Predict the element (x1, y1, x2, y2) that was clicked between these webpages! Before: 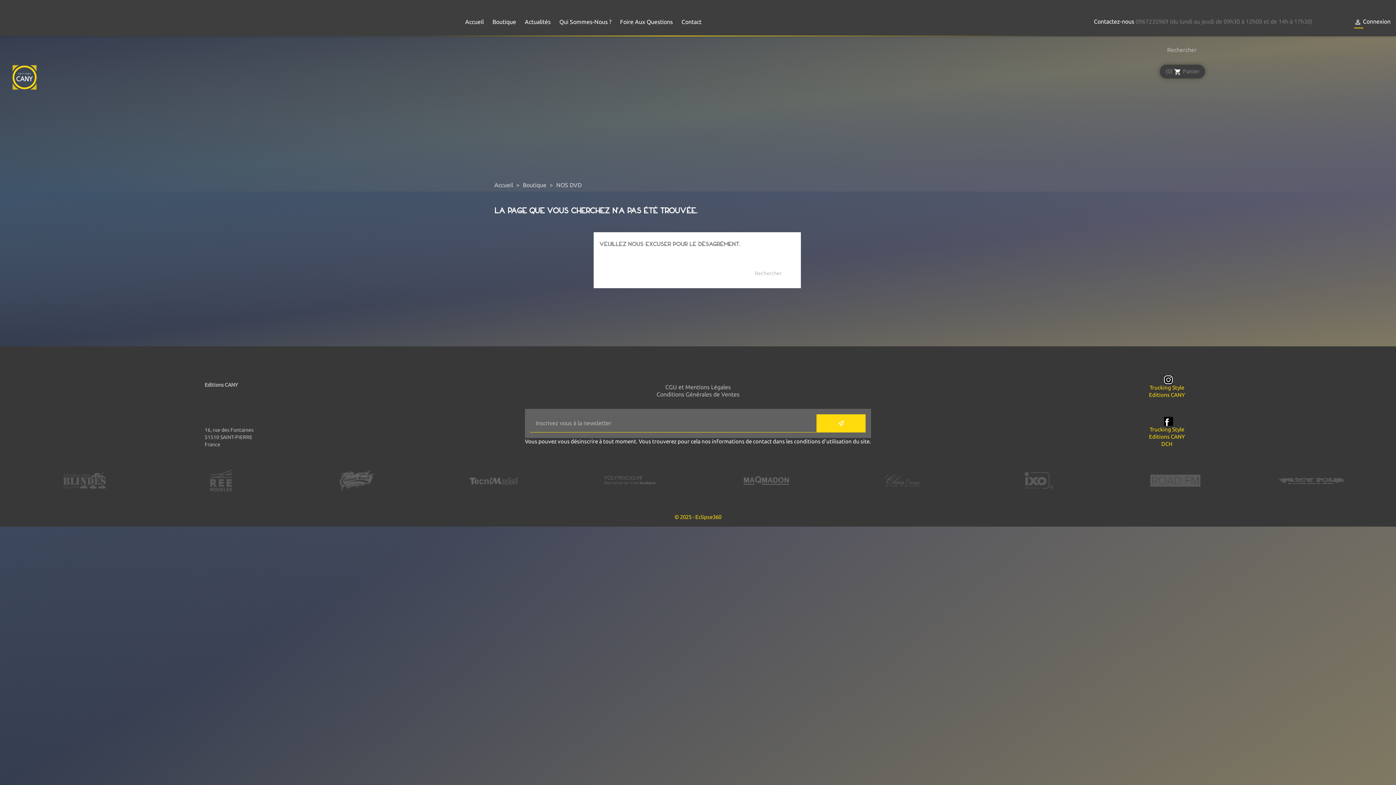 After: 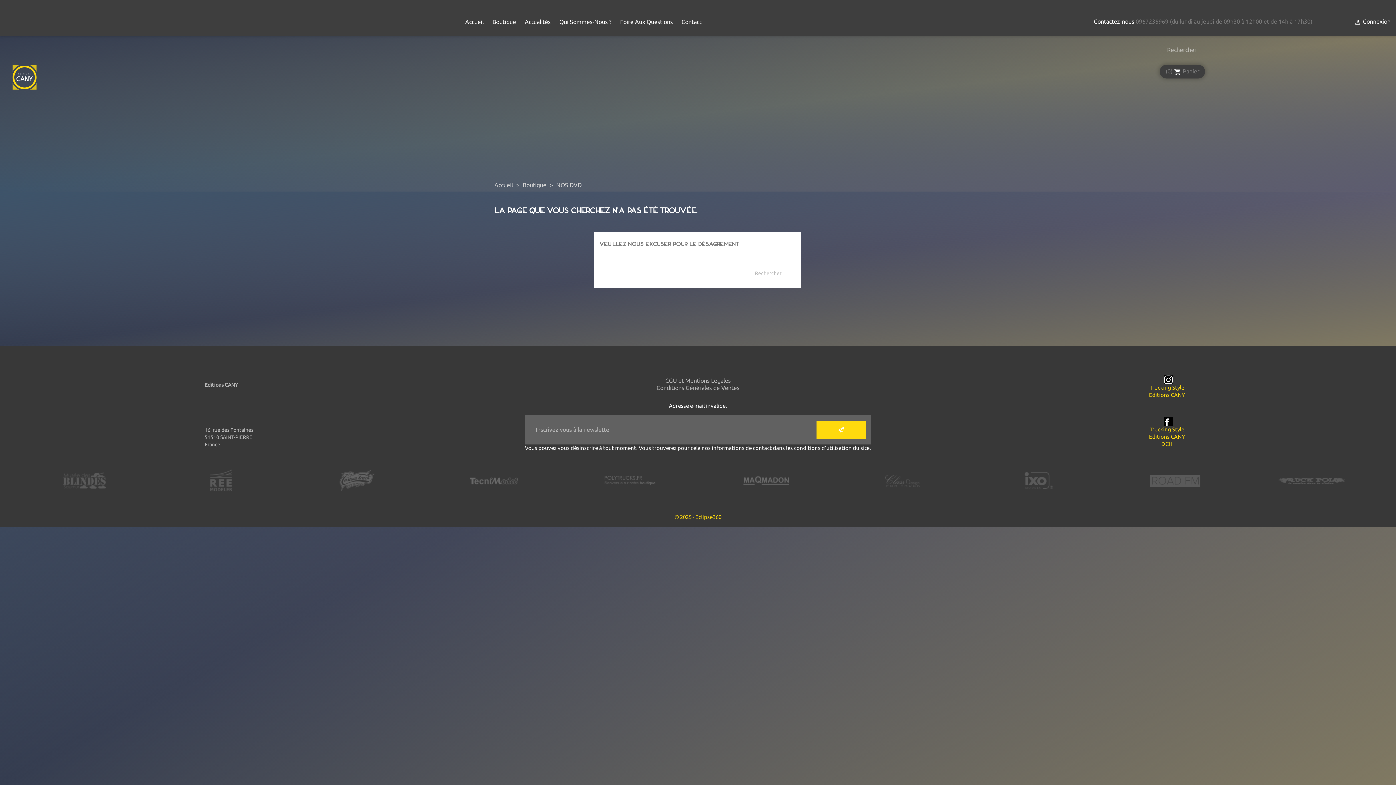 Action: bbox: (816, 414, 865, 432)